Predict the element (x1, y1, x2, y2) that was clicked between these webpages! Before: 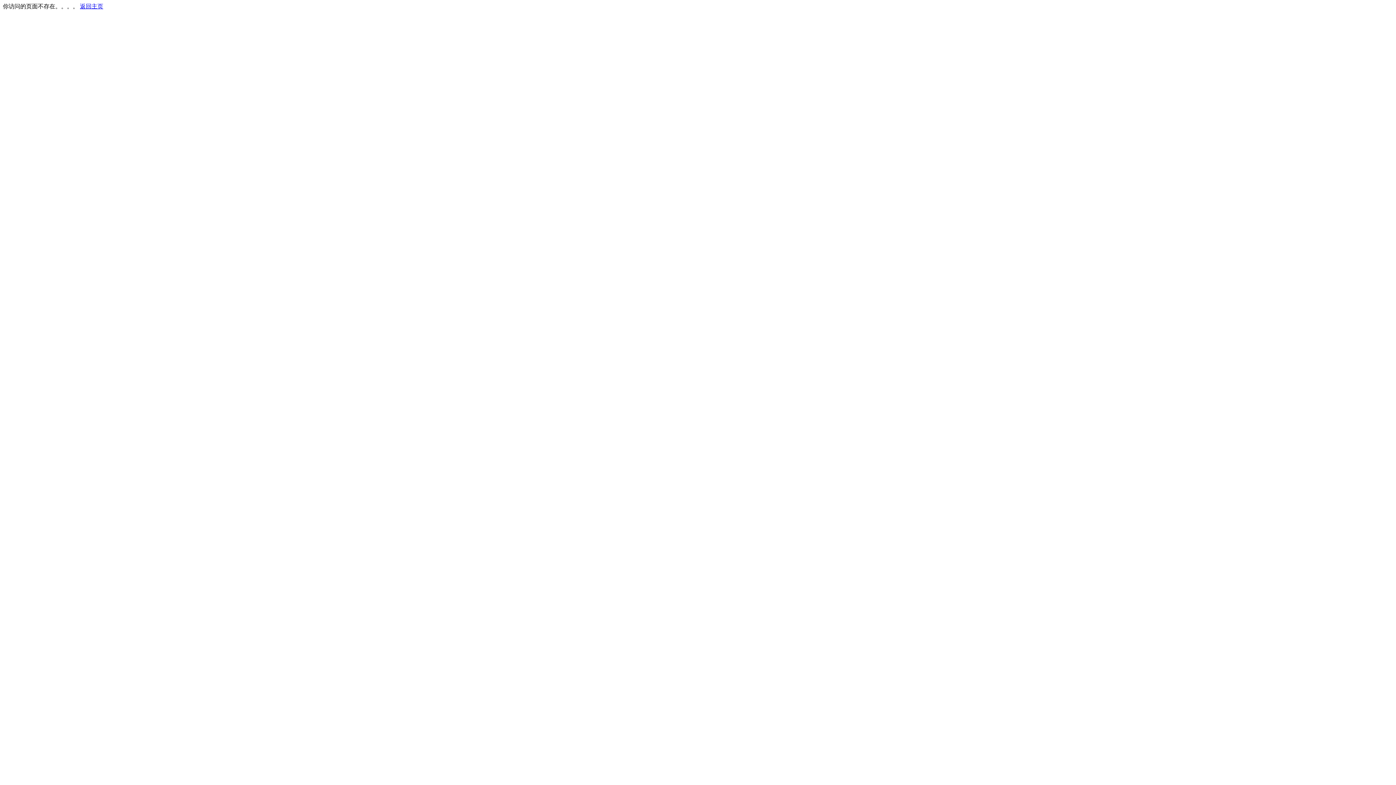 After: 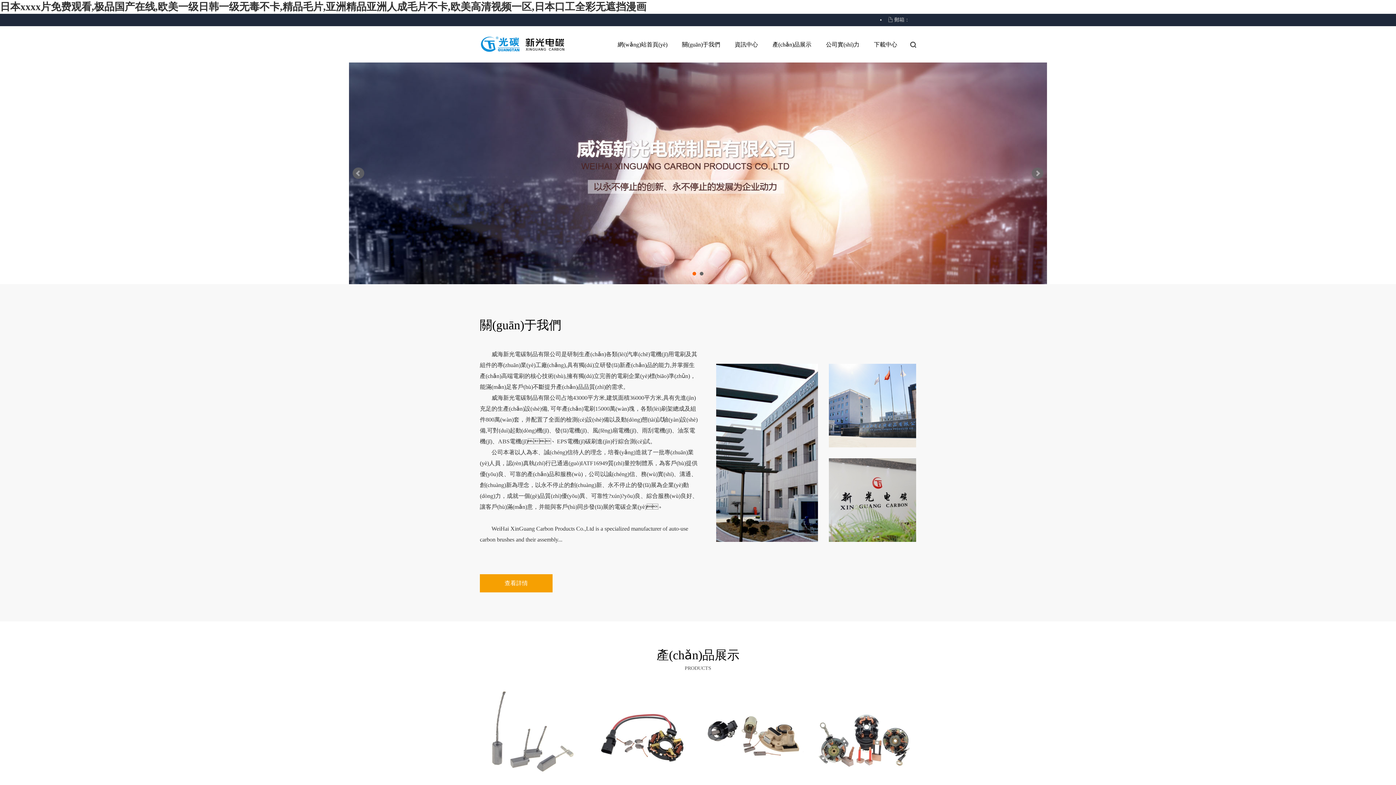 Action: label: 返回主页 bbox: (80, 3, 103, 9)